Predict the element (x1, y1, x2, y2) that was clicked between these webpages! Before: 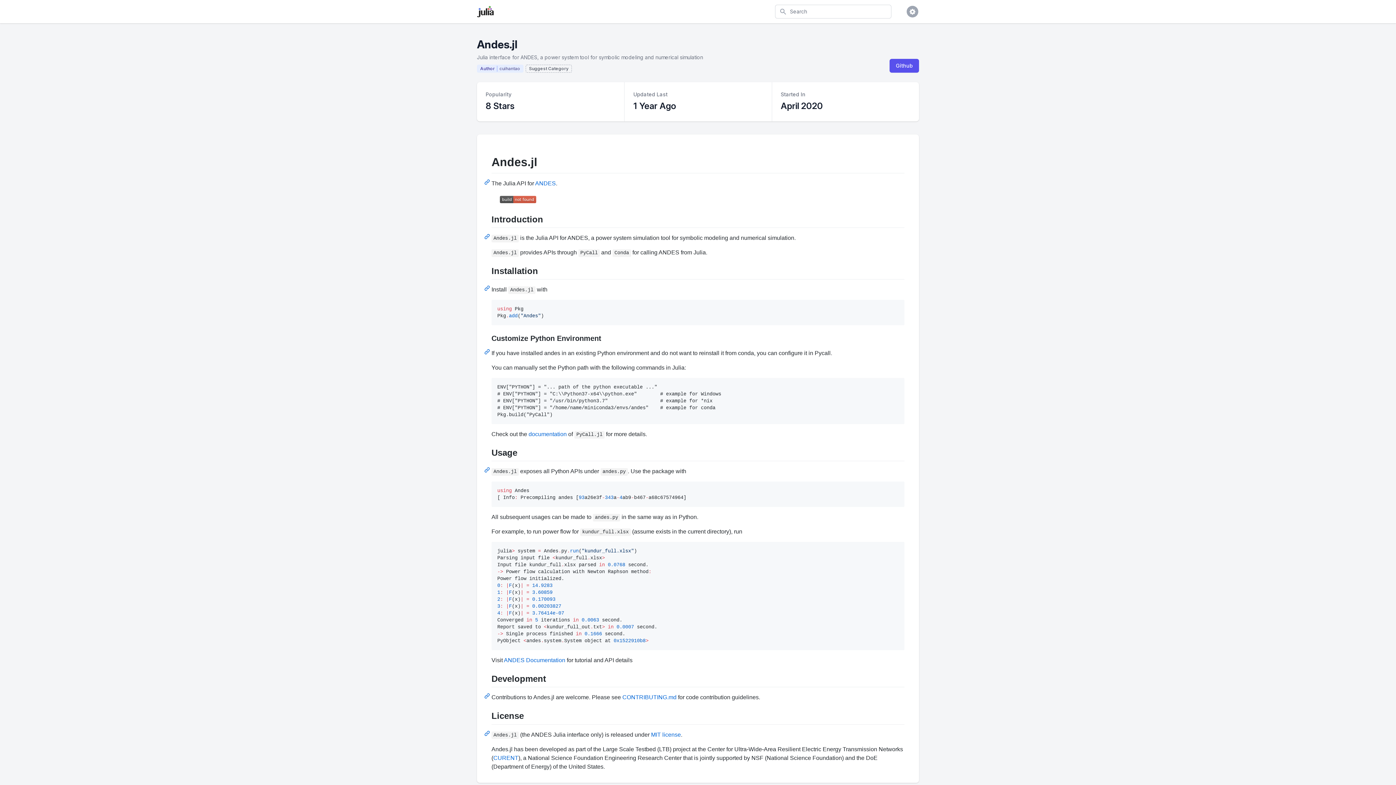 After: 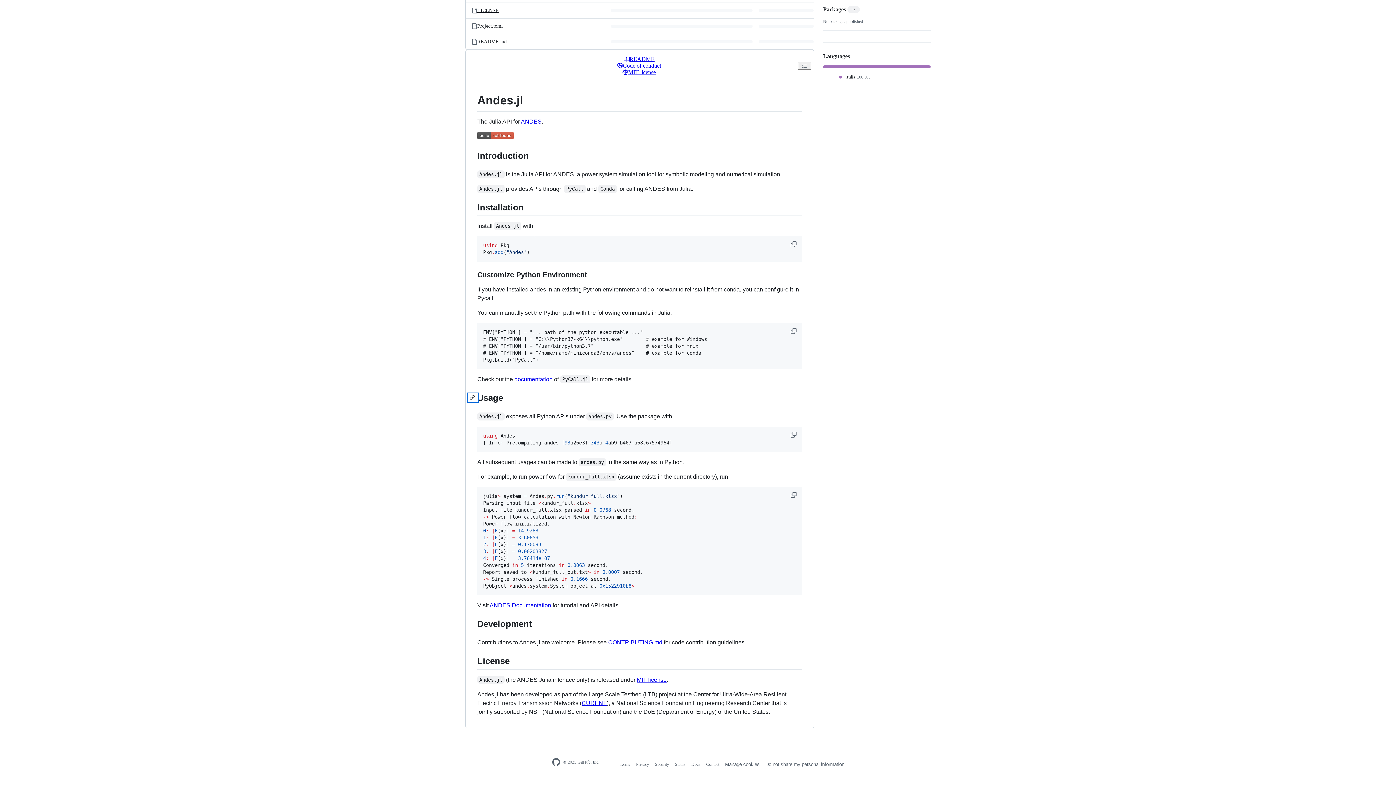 Action: bbox: (484, 467, 491, 473) label: Permalink: Usage